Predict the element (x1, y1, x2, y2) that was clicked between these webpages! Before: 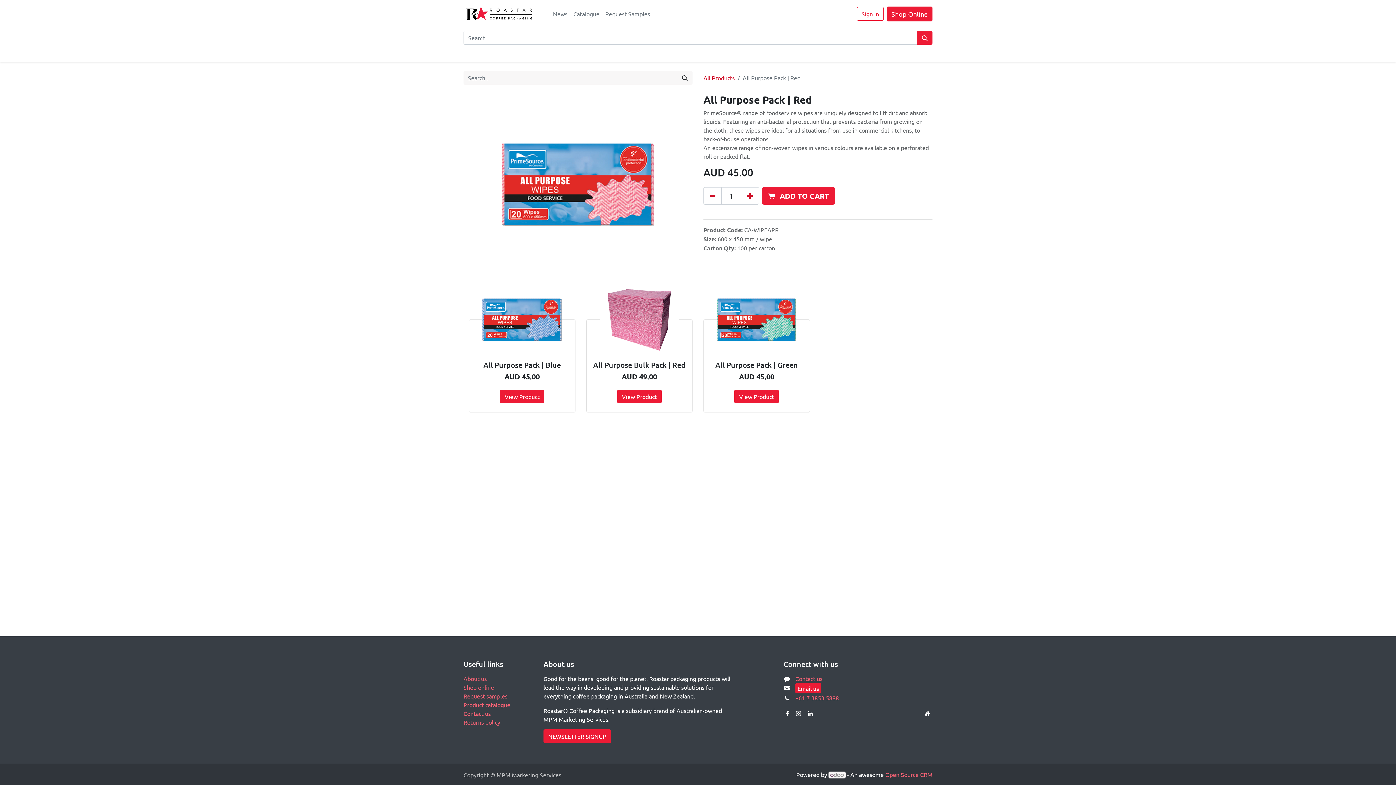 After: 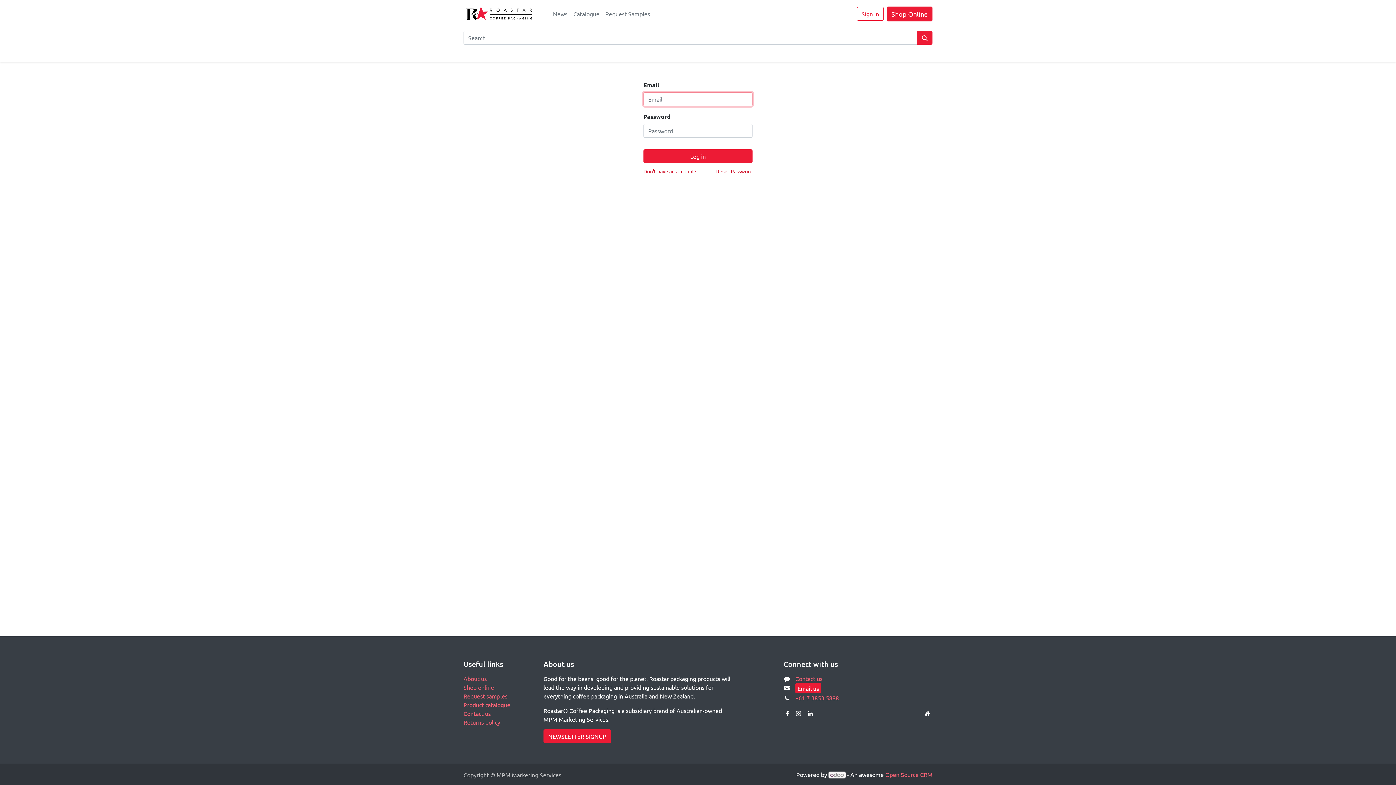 Action: bbox: (857, 6, 884, 20) label: Sign in